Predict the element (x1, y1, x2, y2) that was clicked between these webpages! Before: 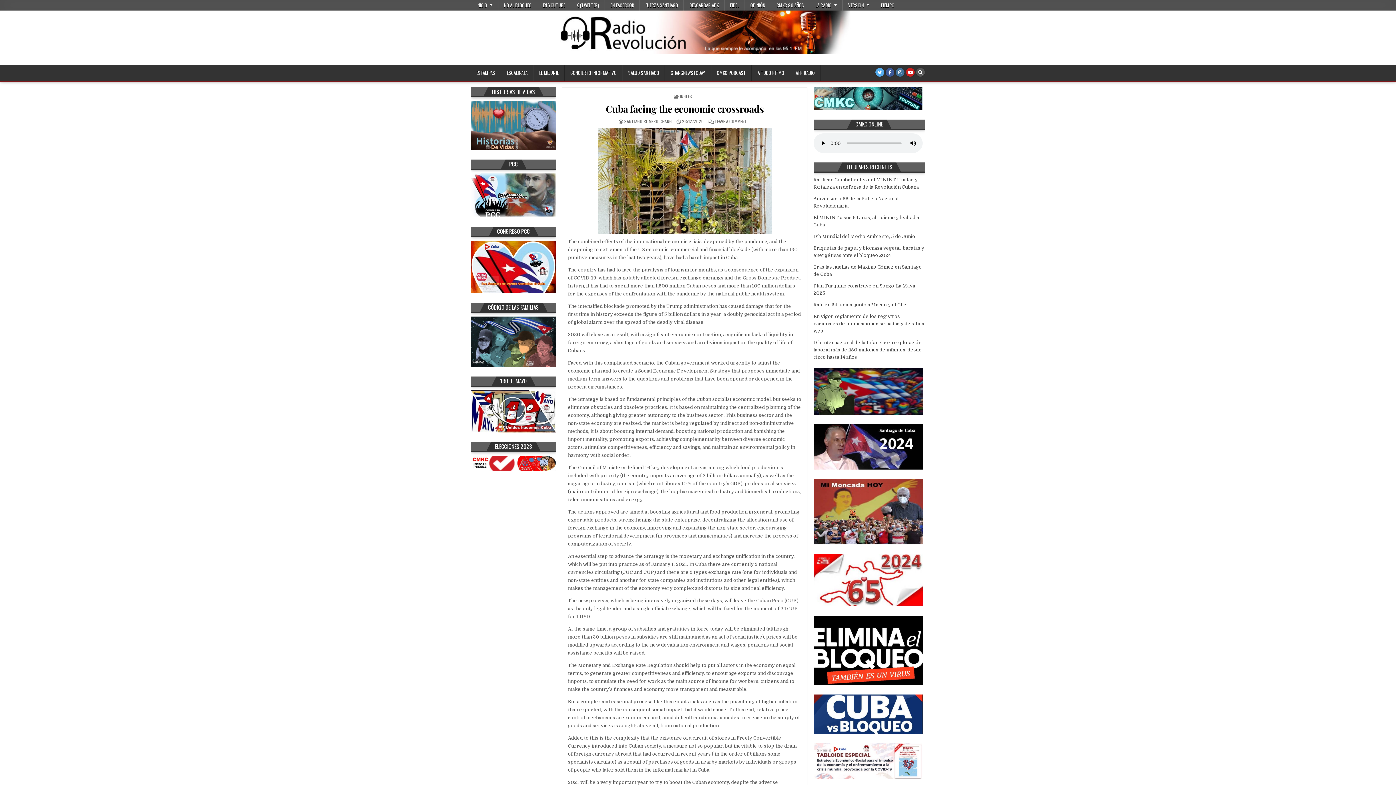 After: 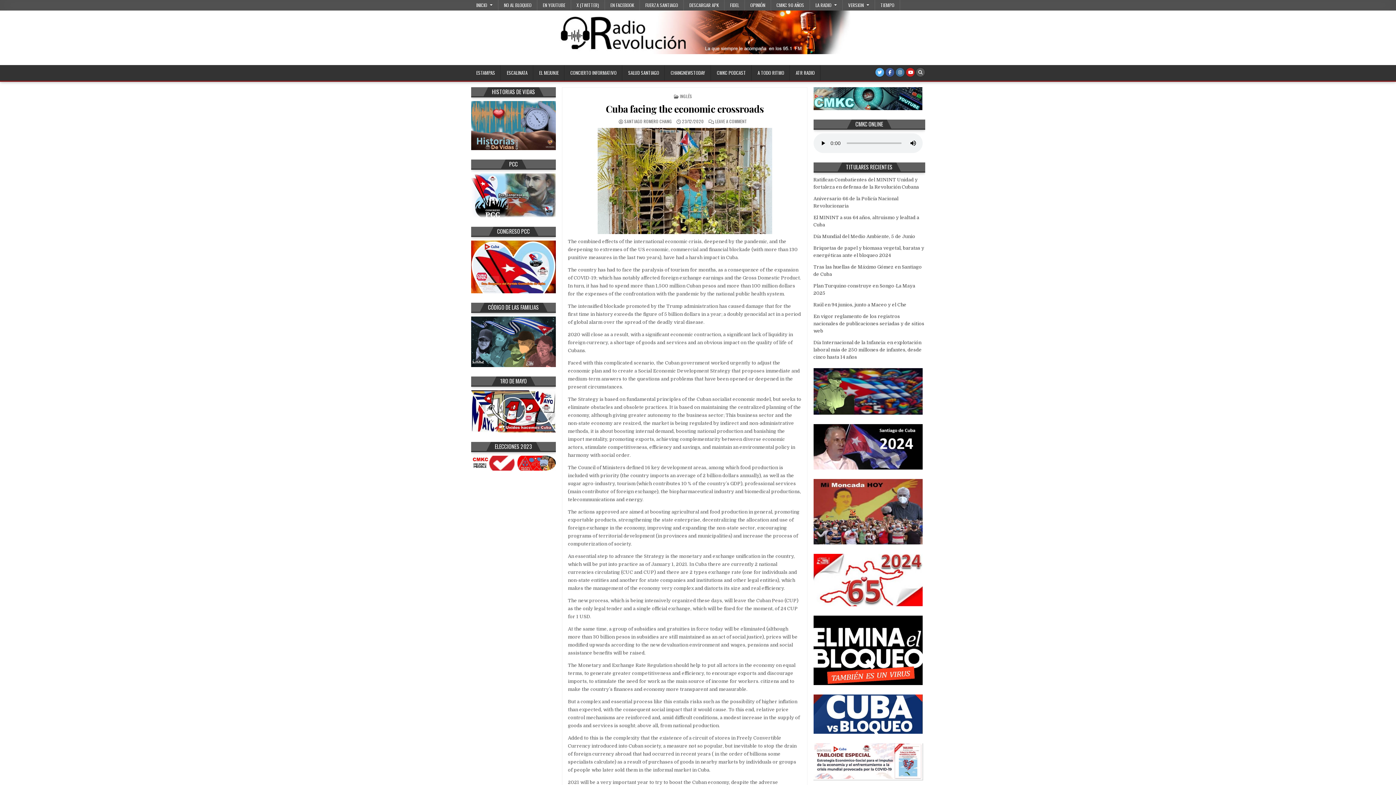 Action: bbox: (813, 774, 922, 780)